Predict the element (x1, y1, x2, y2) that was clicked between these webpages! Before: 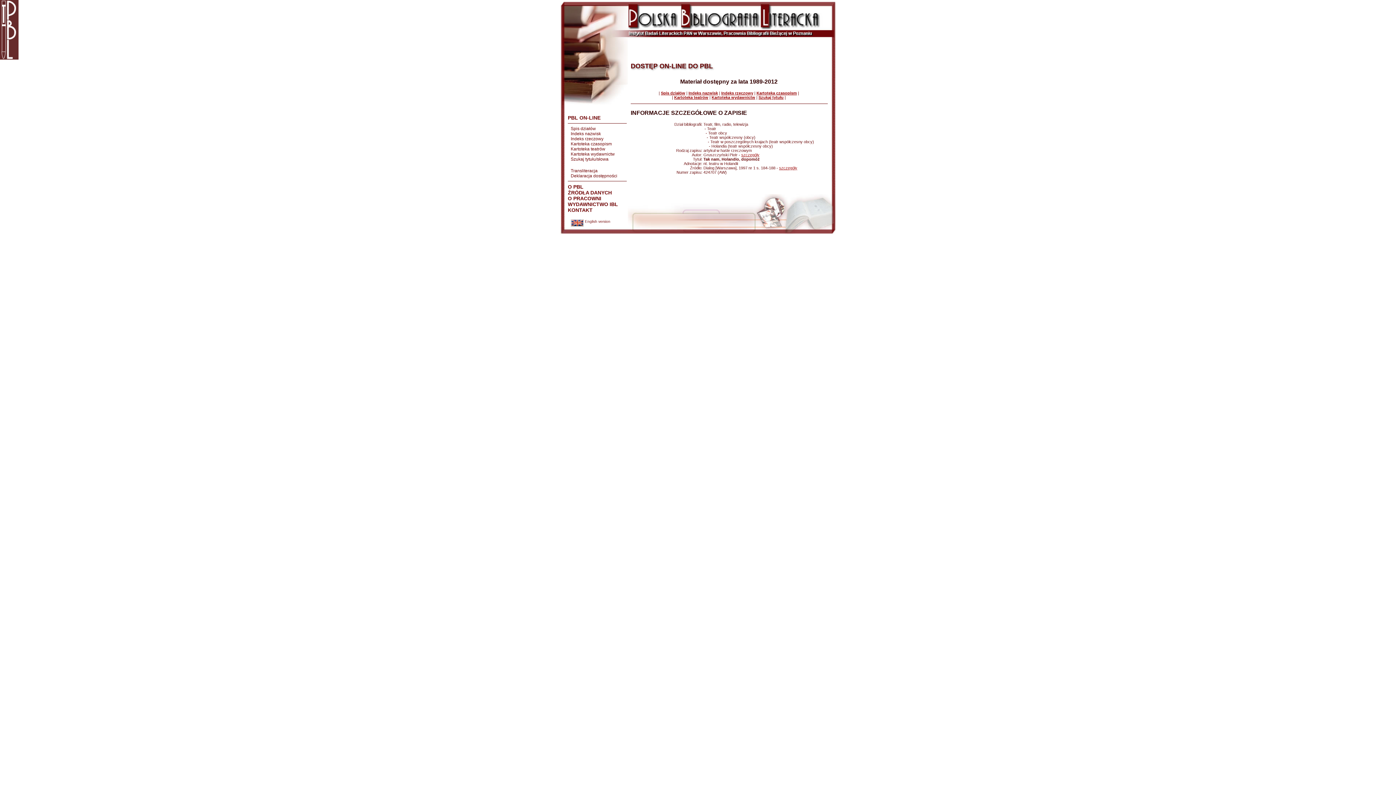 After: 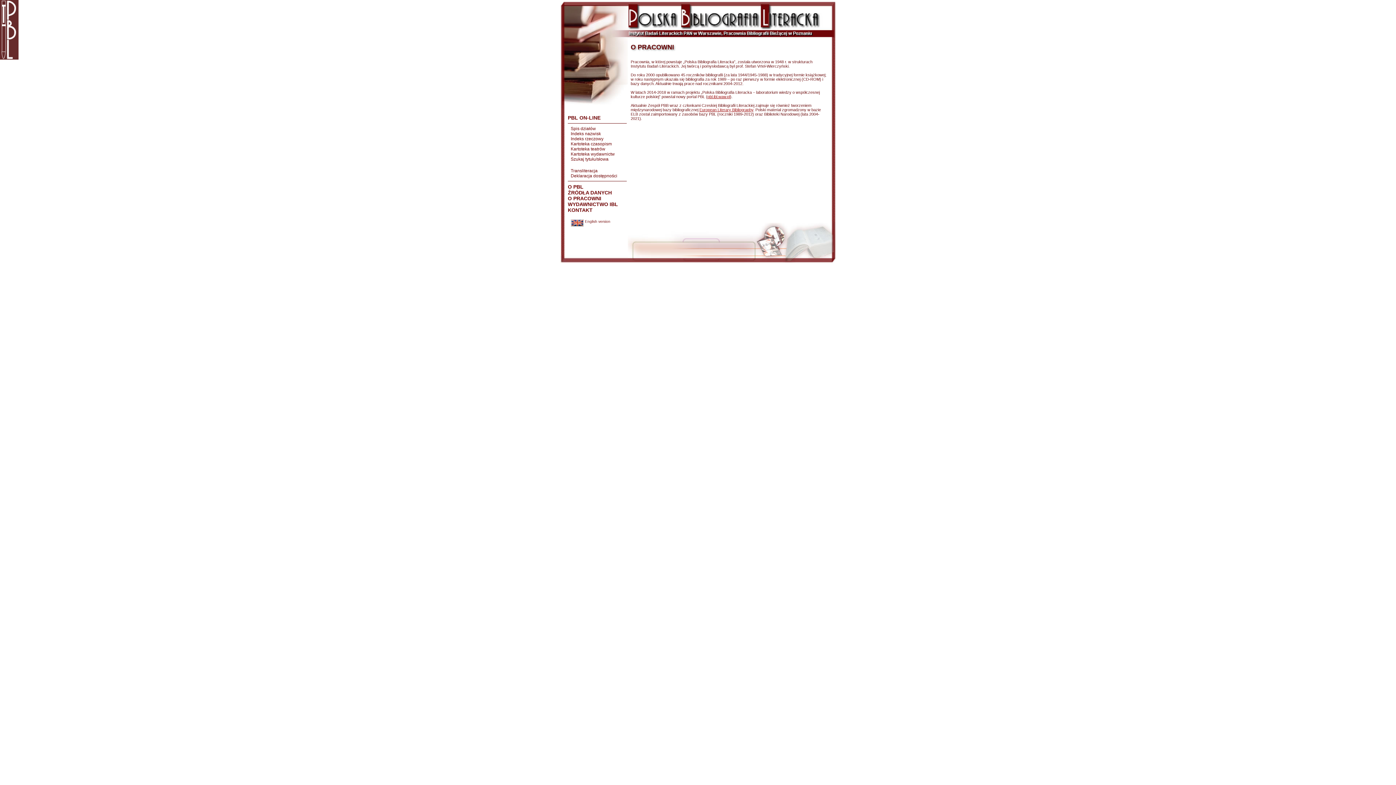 Action: label: O PRACOWNI bbox: (568, 195, 601, 201)